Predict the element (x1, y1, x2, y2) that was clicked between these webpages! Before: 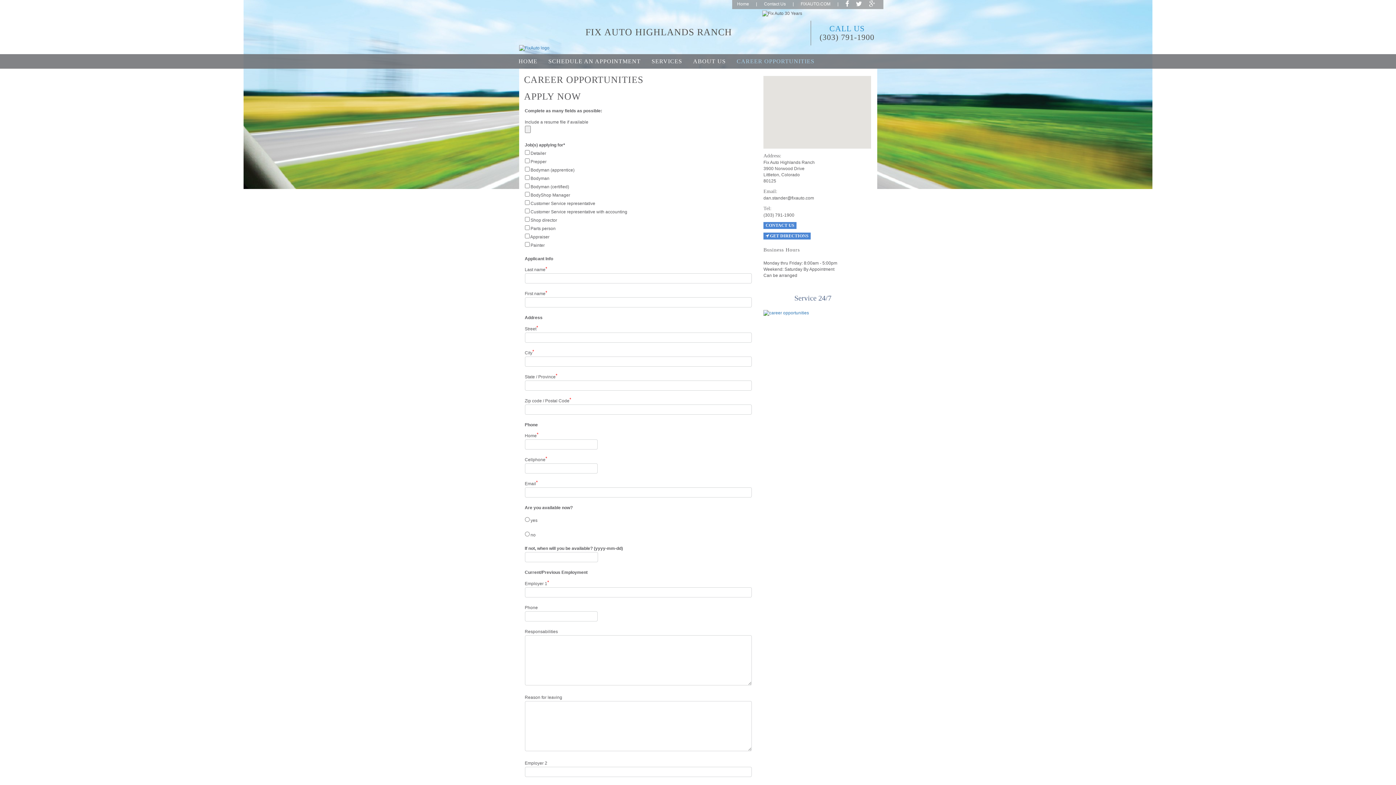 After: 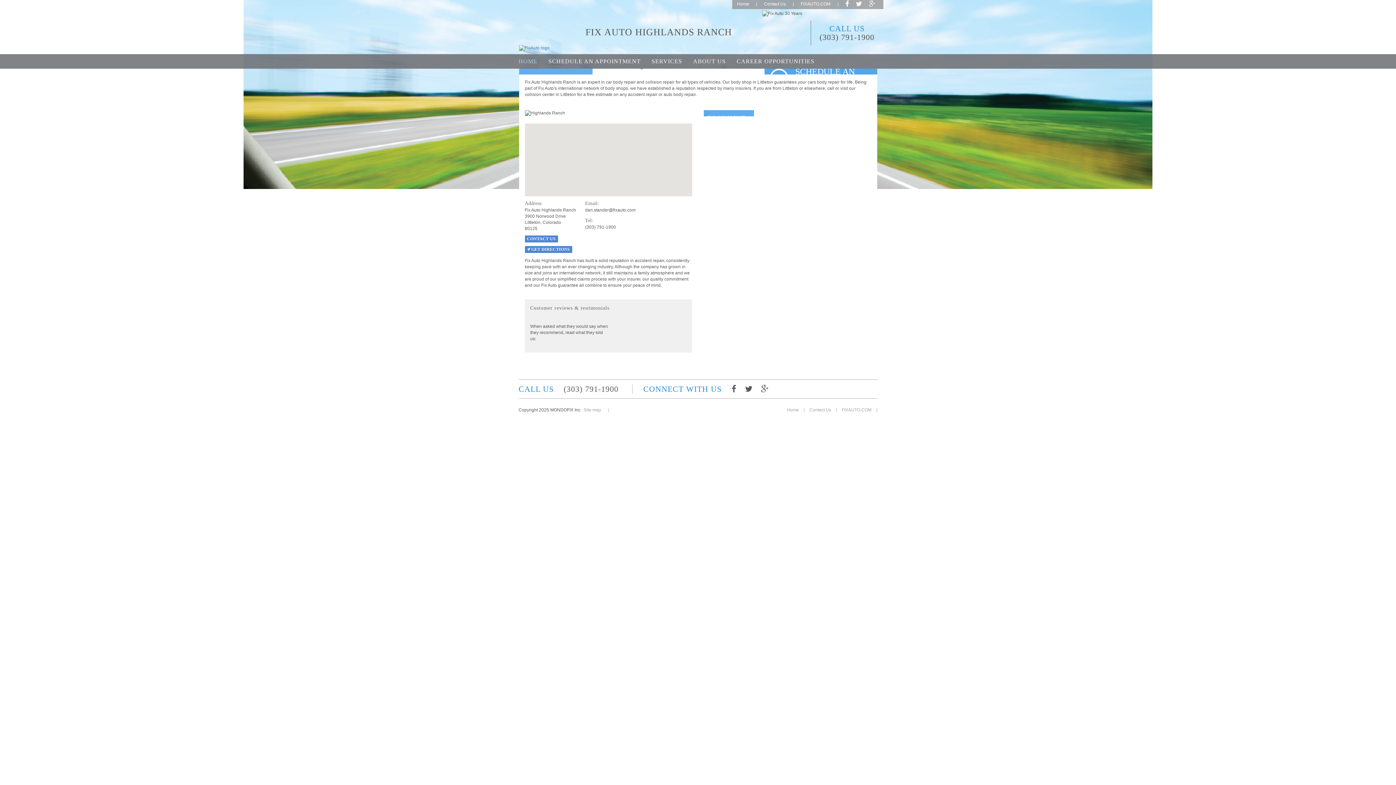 Action: label: HOME bbox: (518, 54, 537, 68)